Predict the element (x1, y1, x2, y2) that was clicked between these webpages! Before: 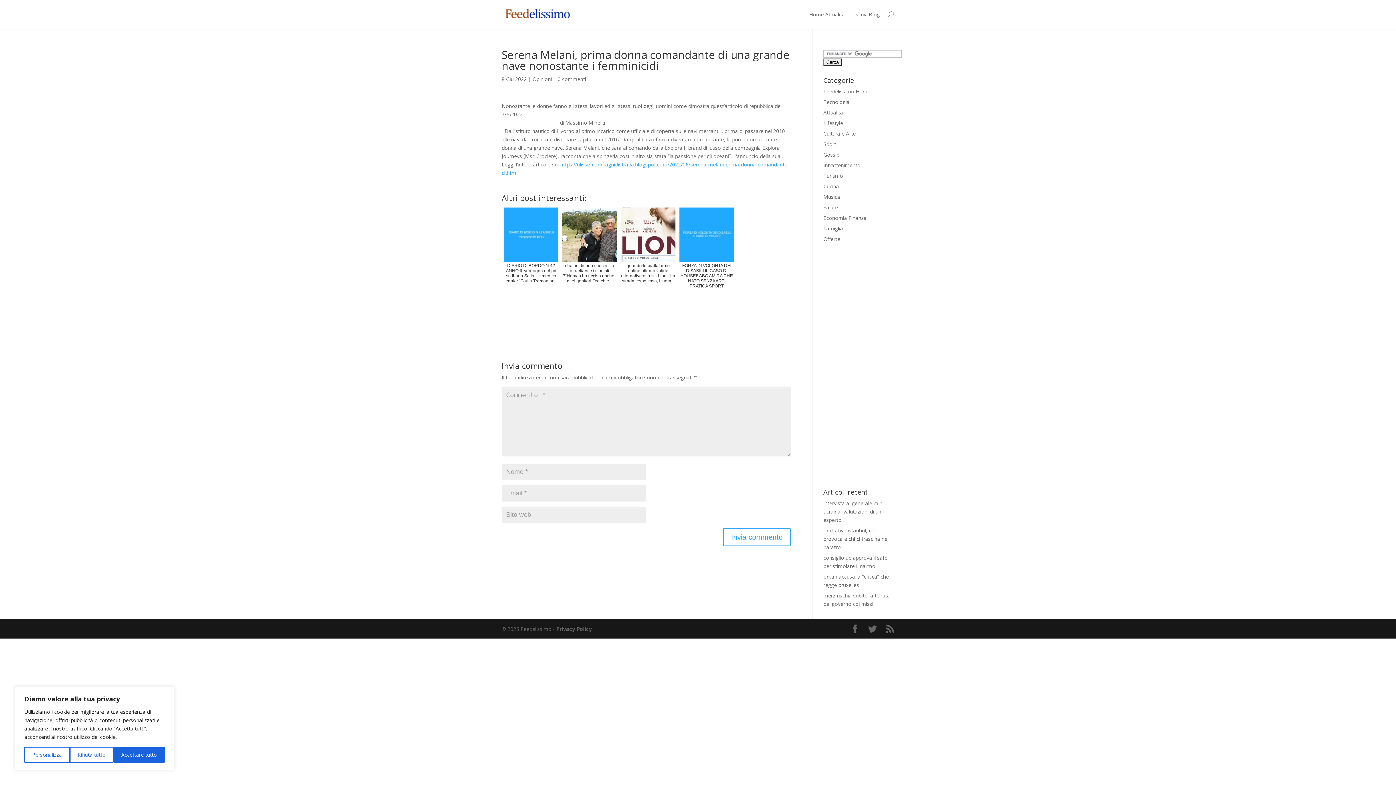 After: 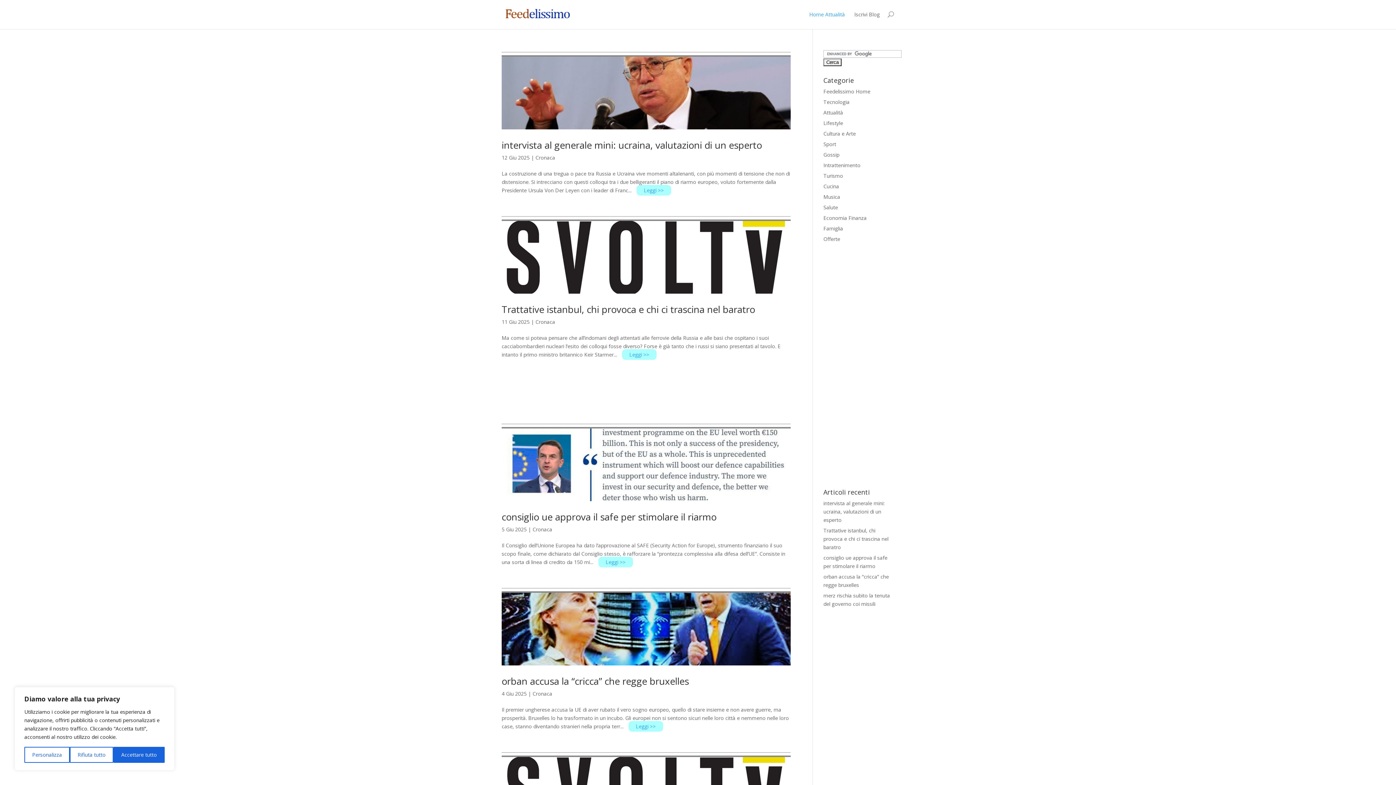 Action: label: Attualità bbox: (823, 109, 843, 116)